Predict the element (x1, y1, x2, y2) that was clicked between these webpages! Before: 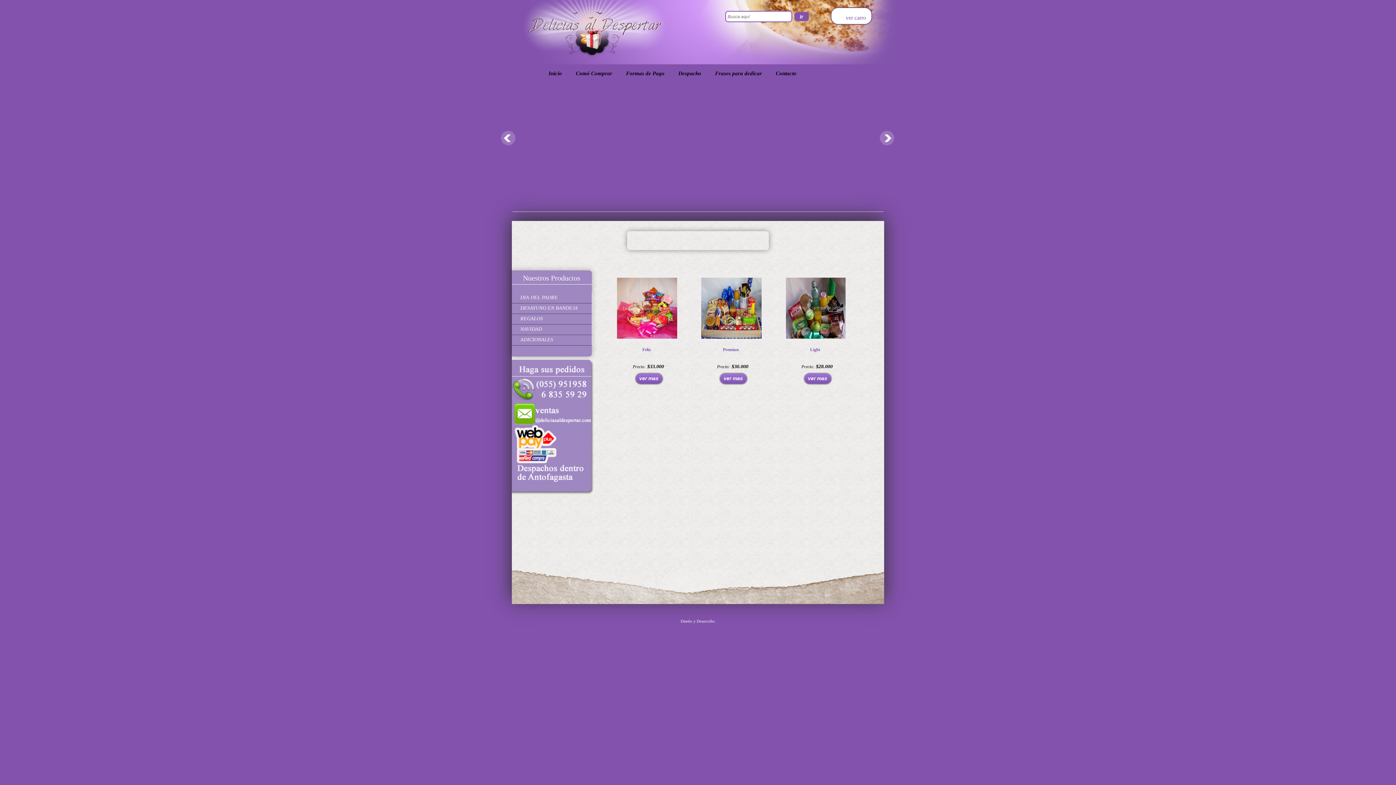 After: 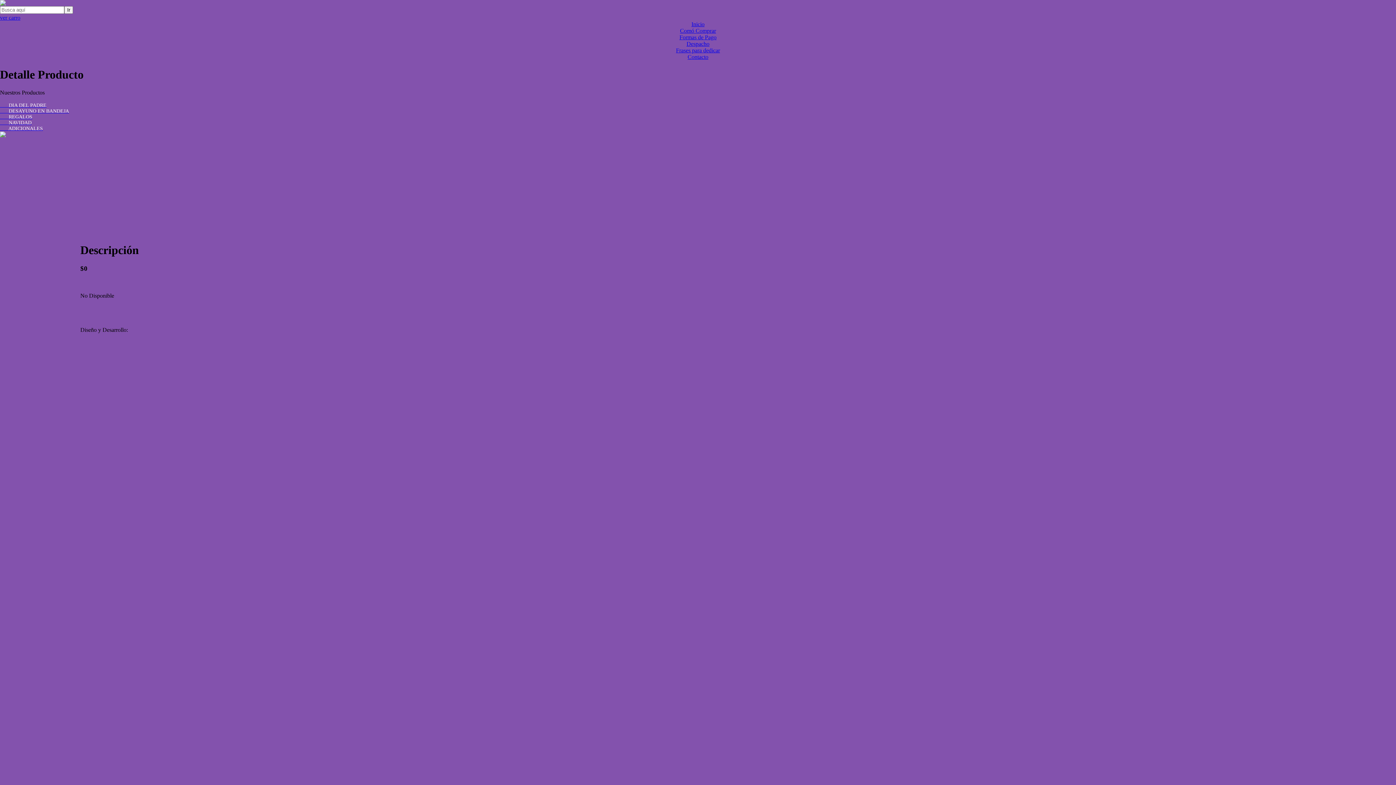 Action: bbox: (610, 276, 683, 338)